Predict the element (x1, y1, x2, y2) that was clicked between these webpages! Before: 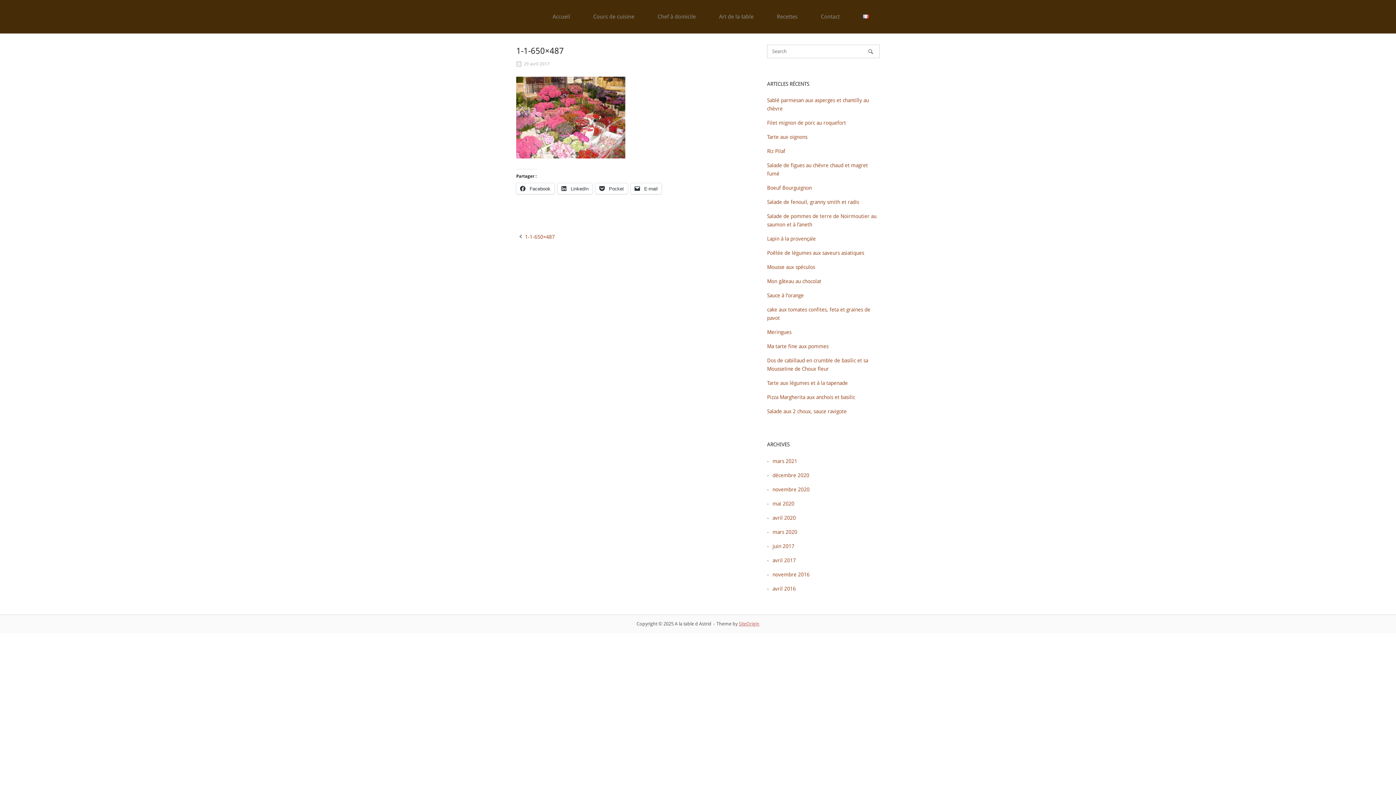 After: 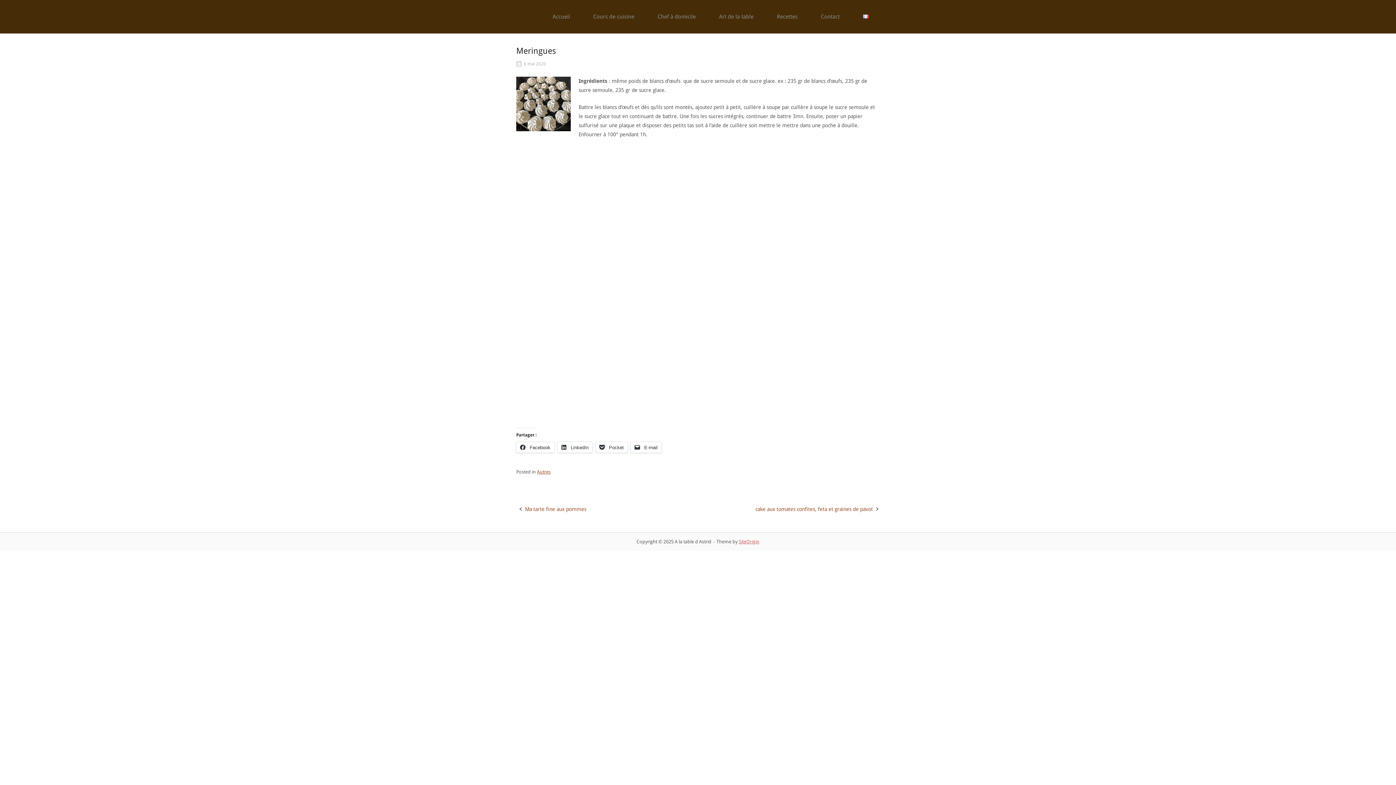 Action: bbox: (767, 329, 791, 335) label: Meringues